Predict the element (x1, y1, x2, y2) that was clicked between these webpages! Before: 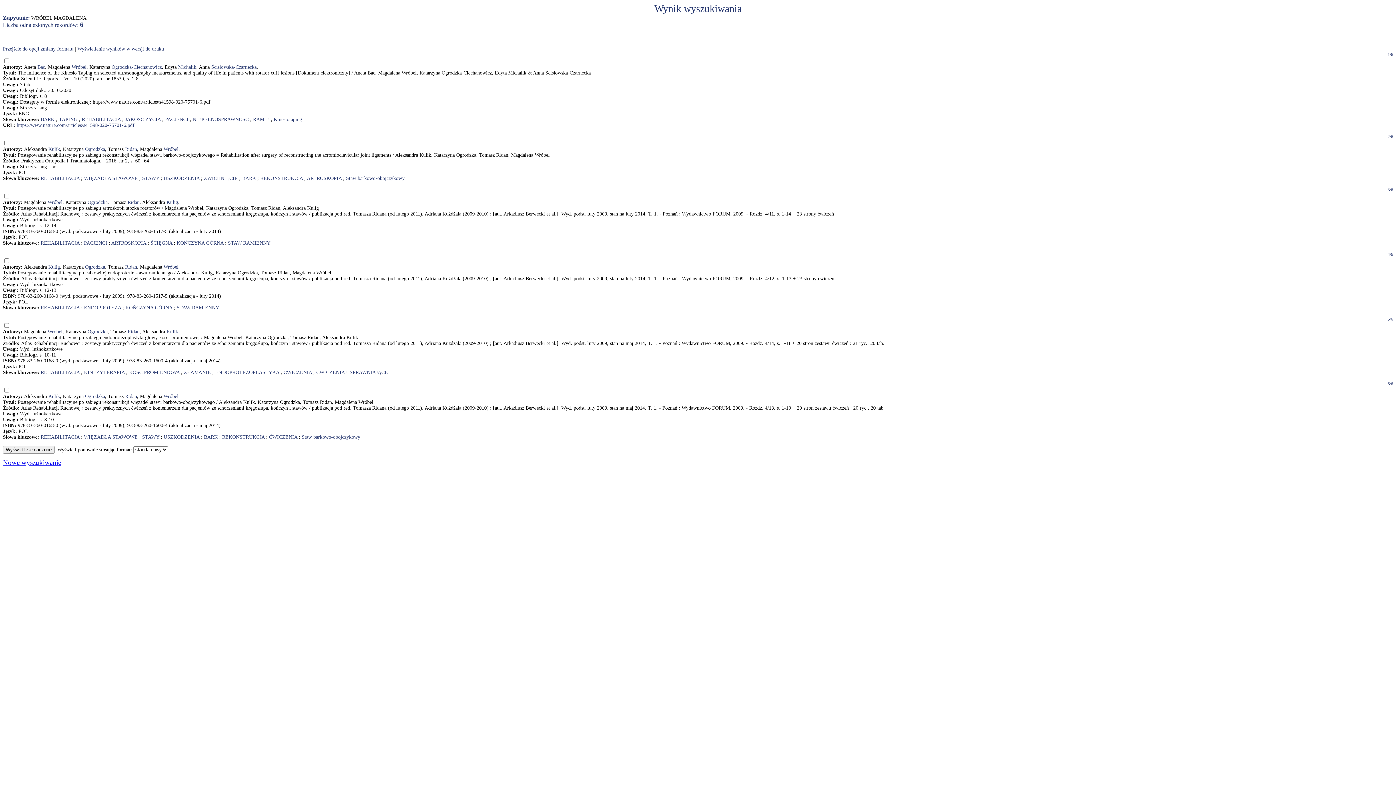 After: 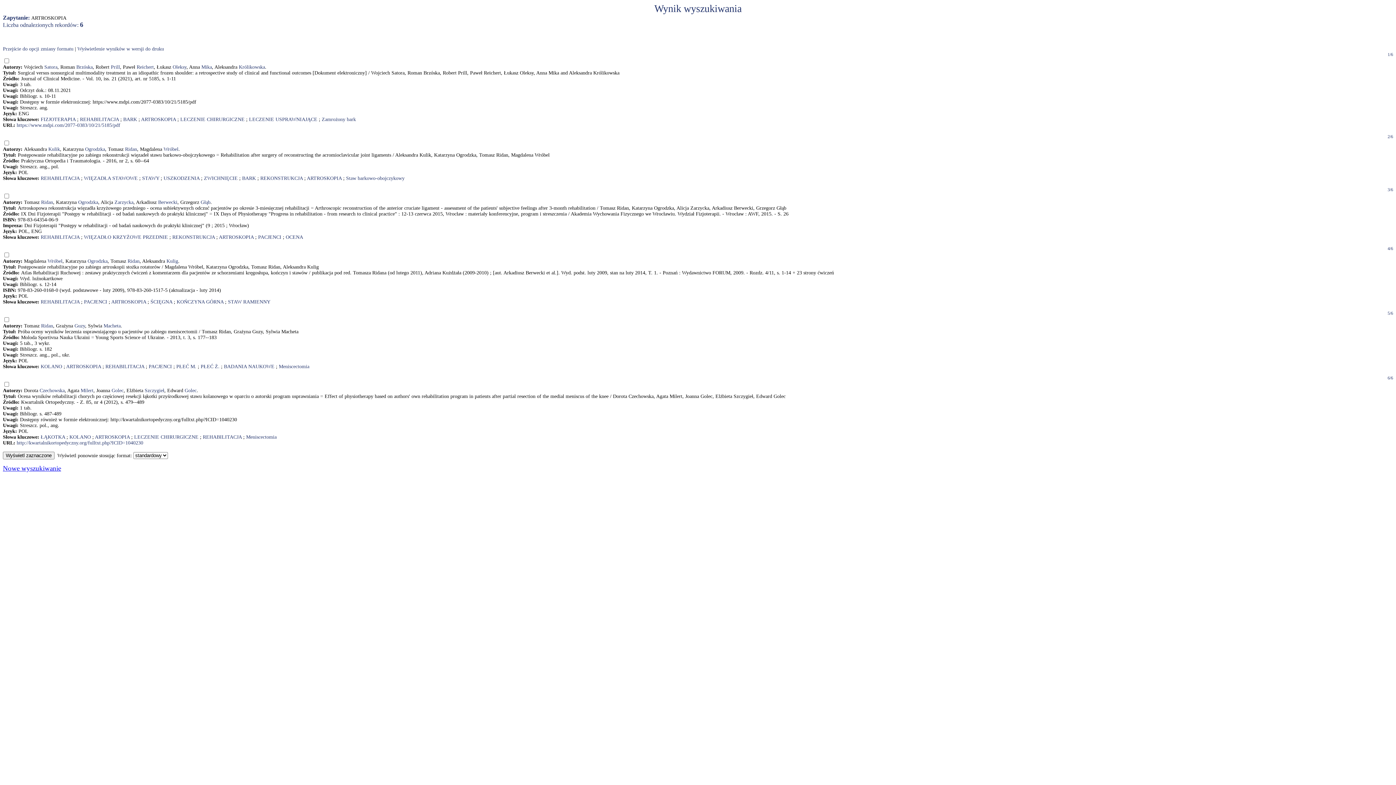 Action: label: ARTROSKOPIA bbox: (306, 175, 341, 181)